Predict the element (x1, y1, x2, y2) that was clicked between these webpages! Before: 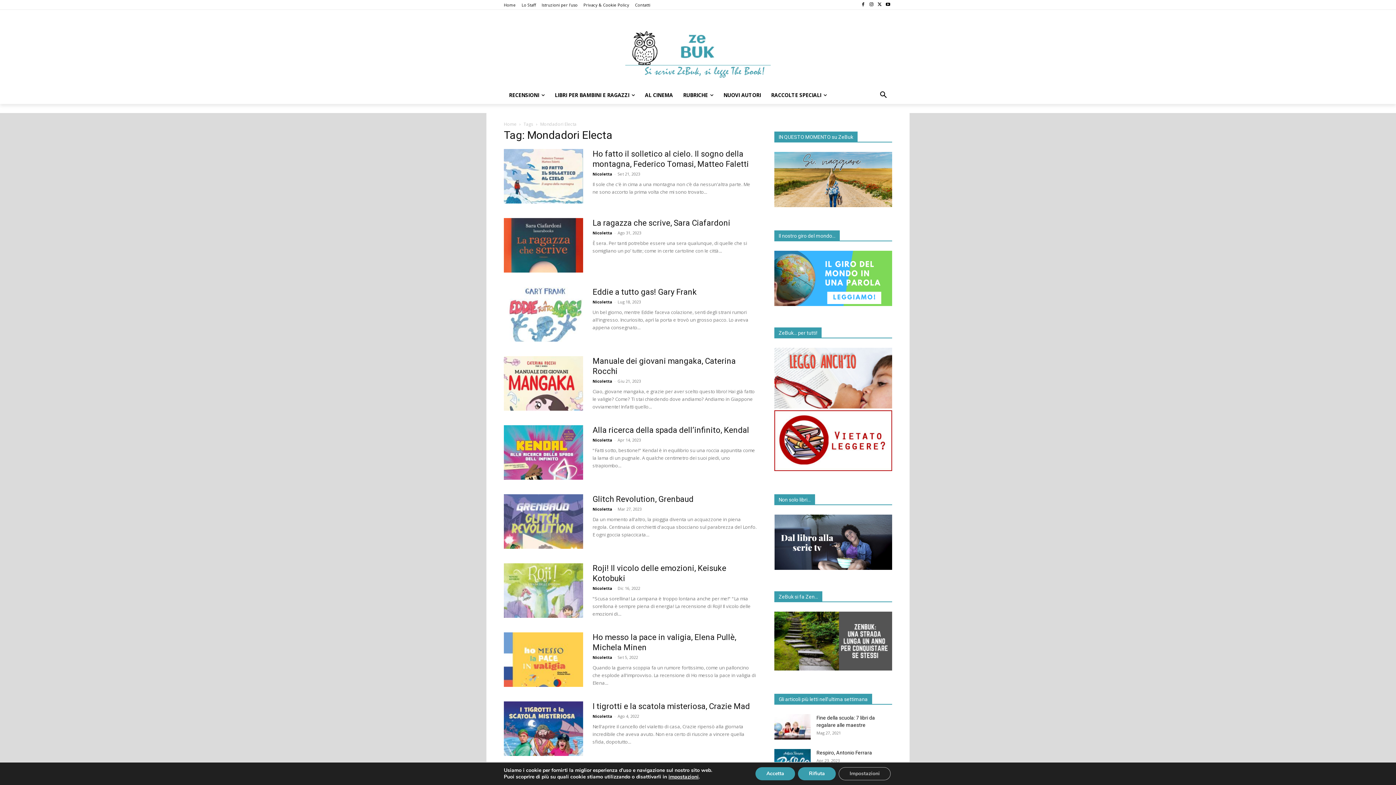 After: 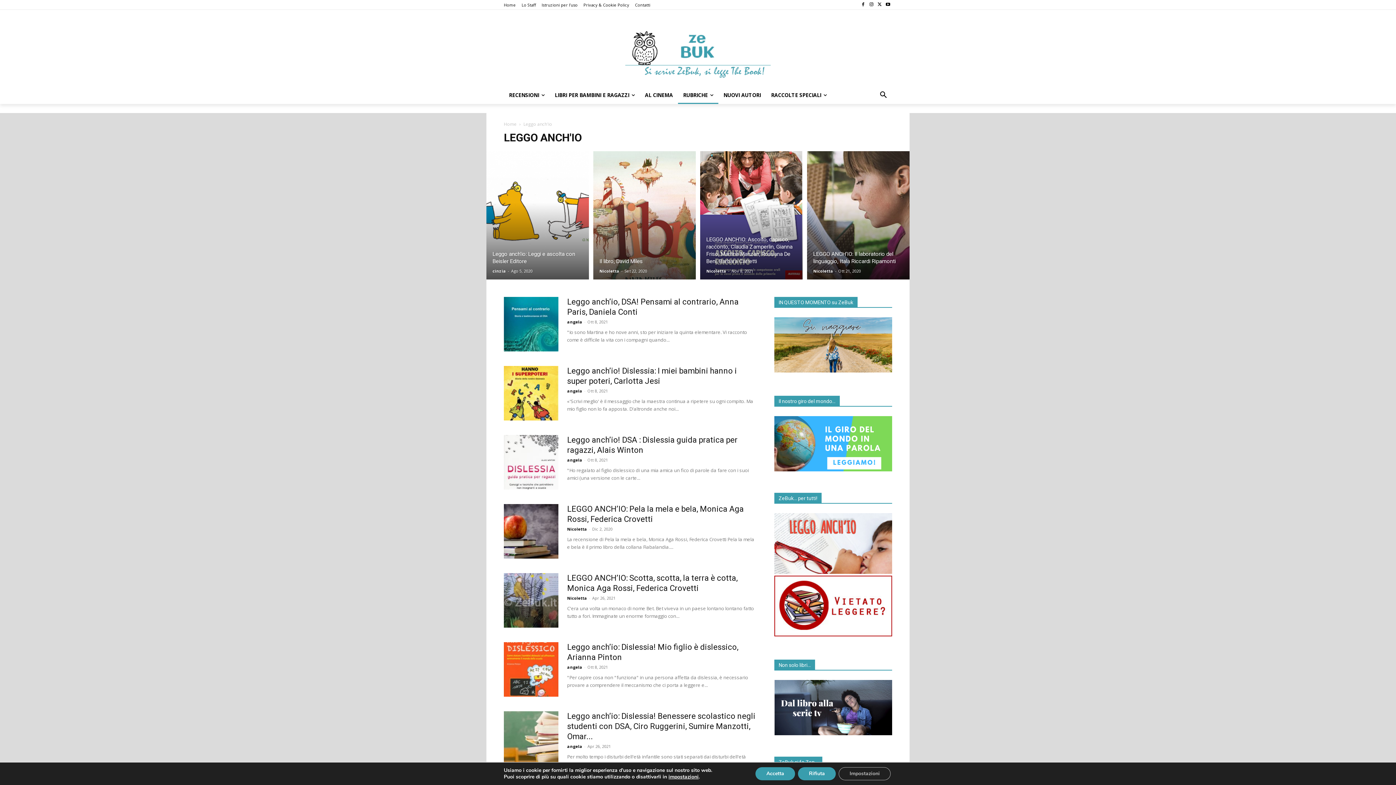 Action: bbox: (774, 403, 892, 410)